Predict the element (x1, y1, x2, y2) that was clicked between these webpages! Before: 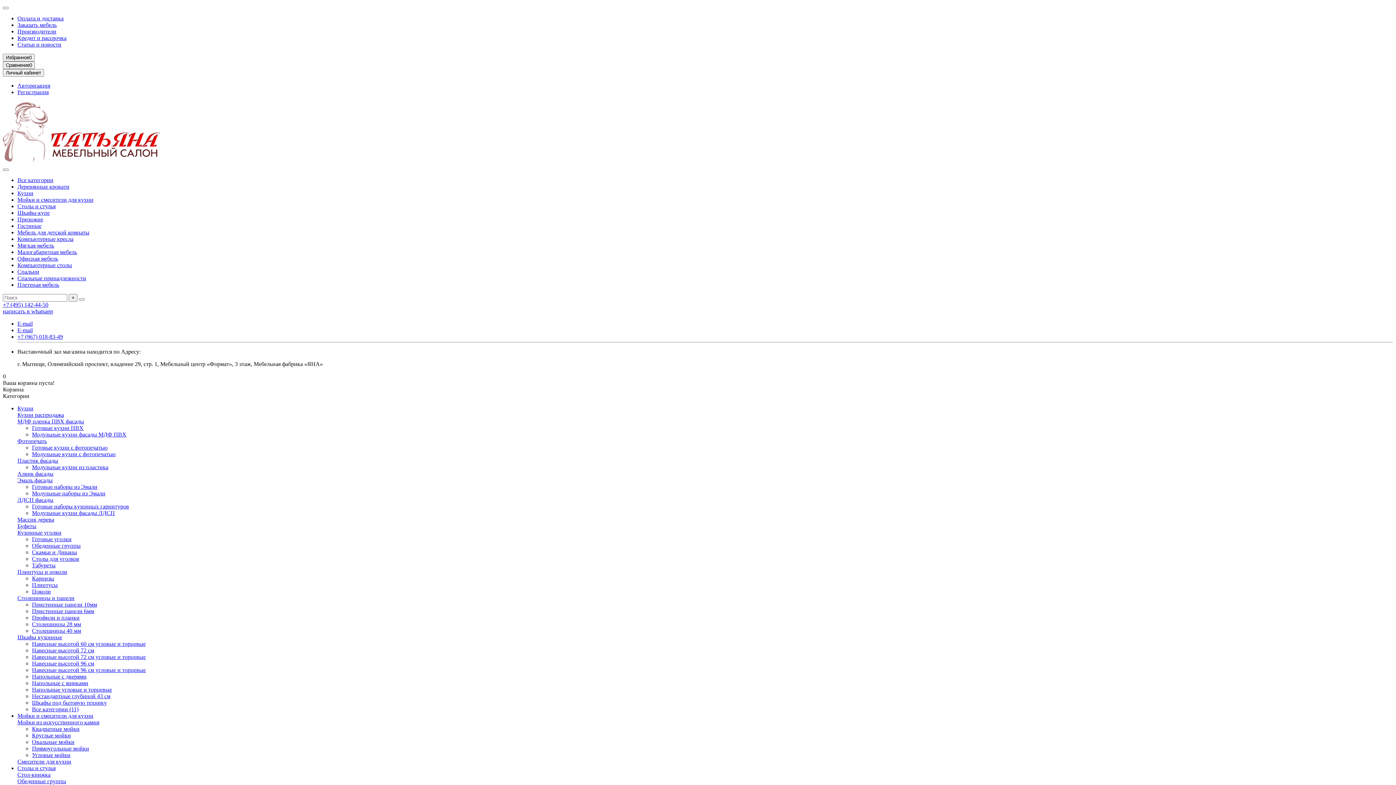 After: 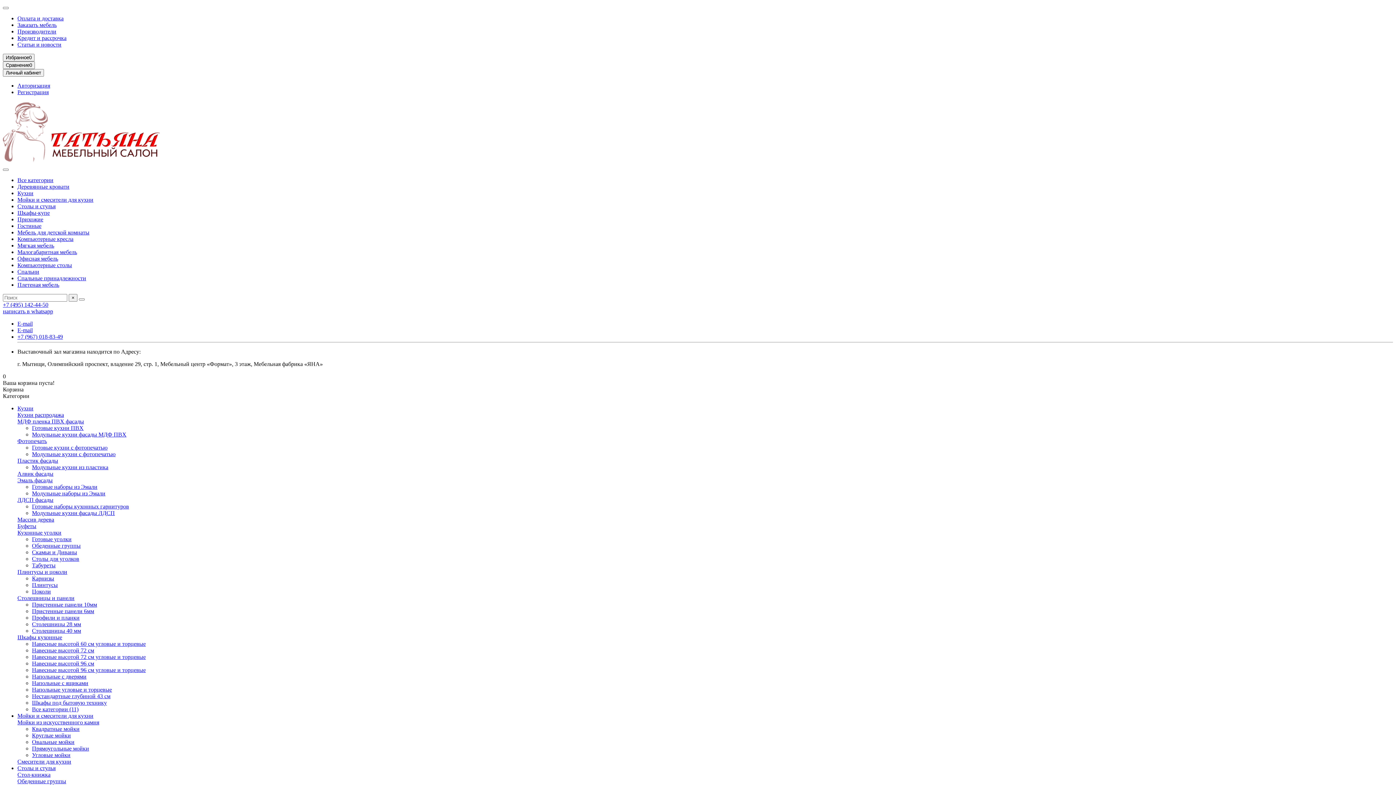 Action: bbox: (17, 438, 46, 444) label: Фотопечать